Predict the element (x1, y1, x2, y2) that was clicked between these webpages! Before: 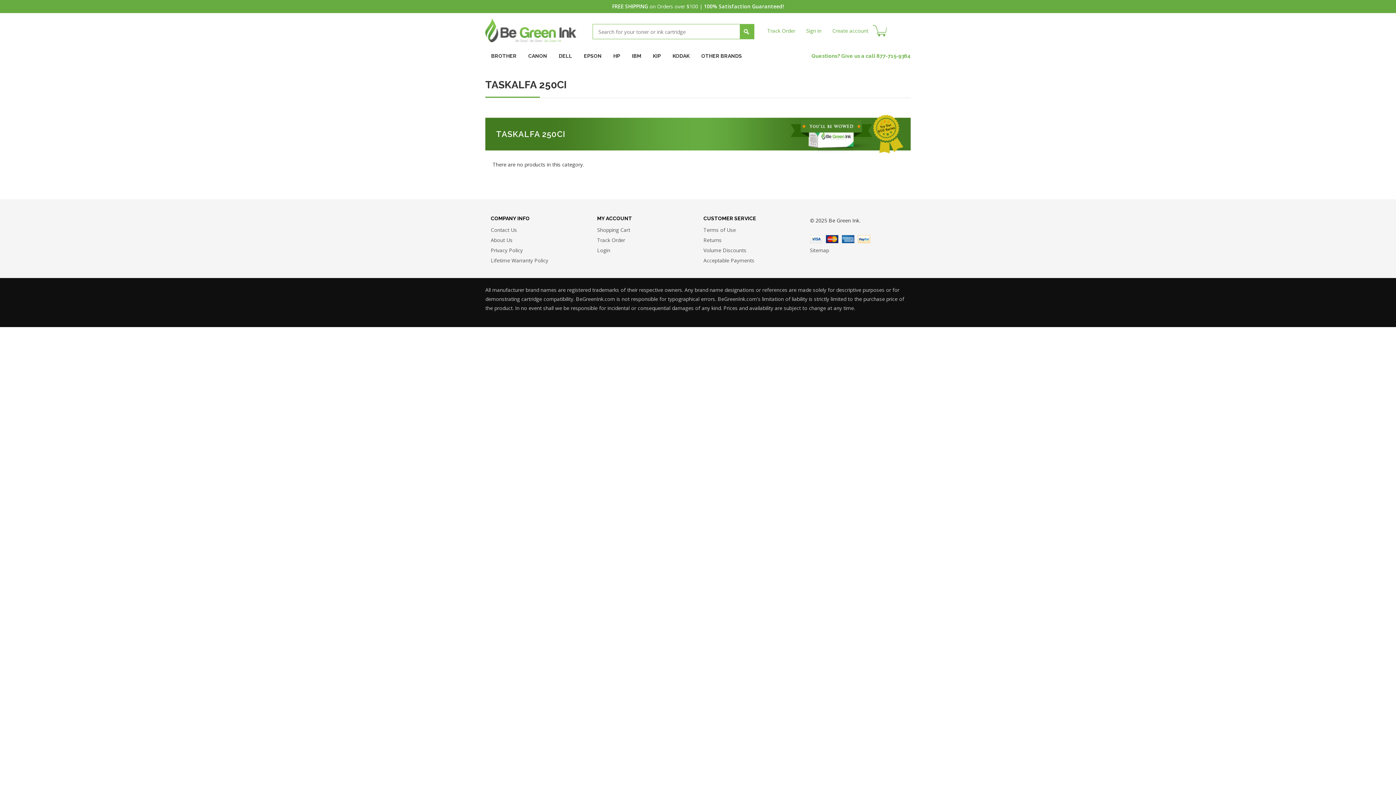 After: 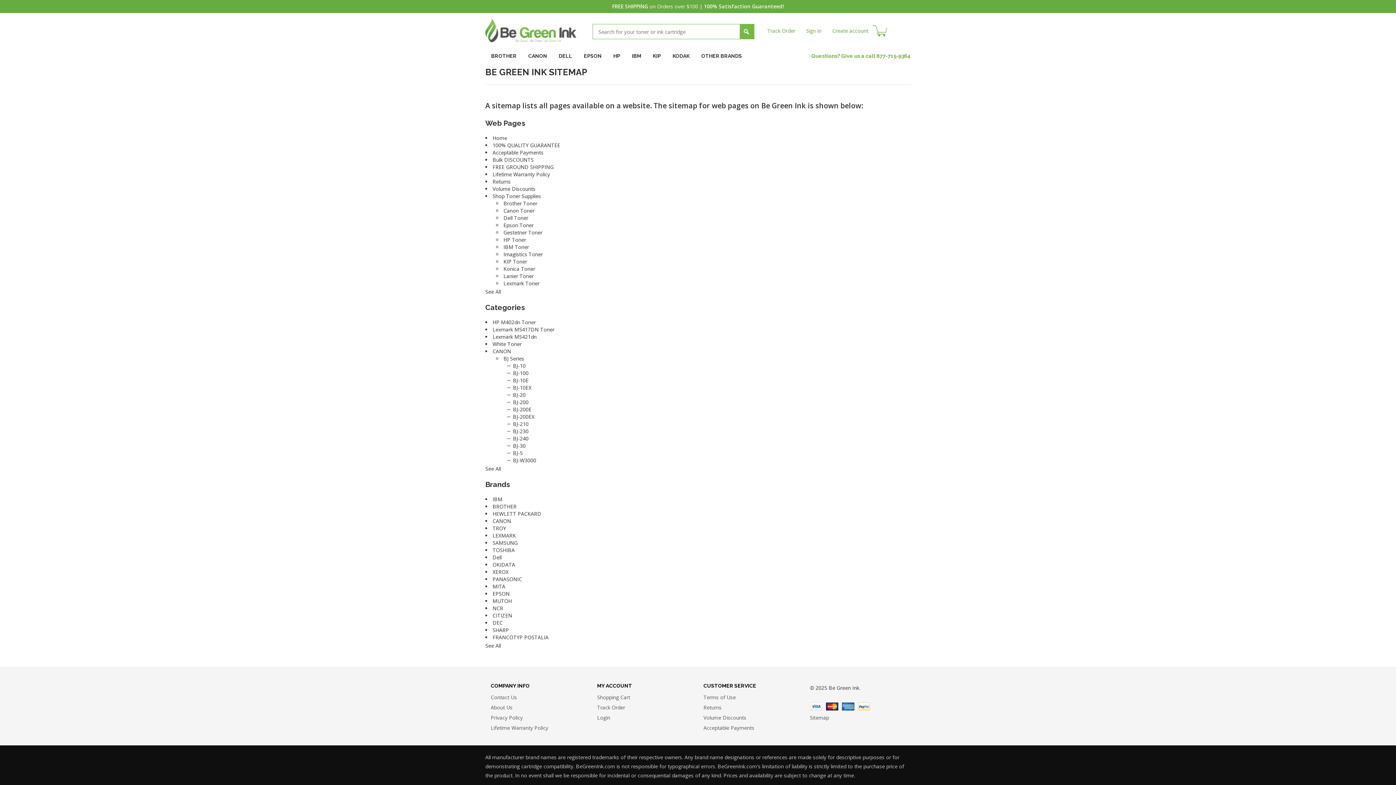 Action: label: Sitemap bbox: (810, 246, 905, 254)